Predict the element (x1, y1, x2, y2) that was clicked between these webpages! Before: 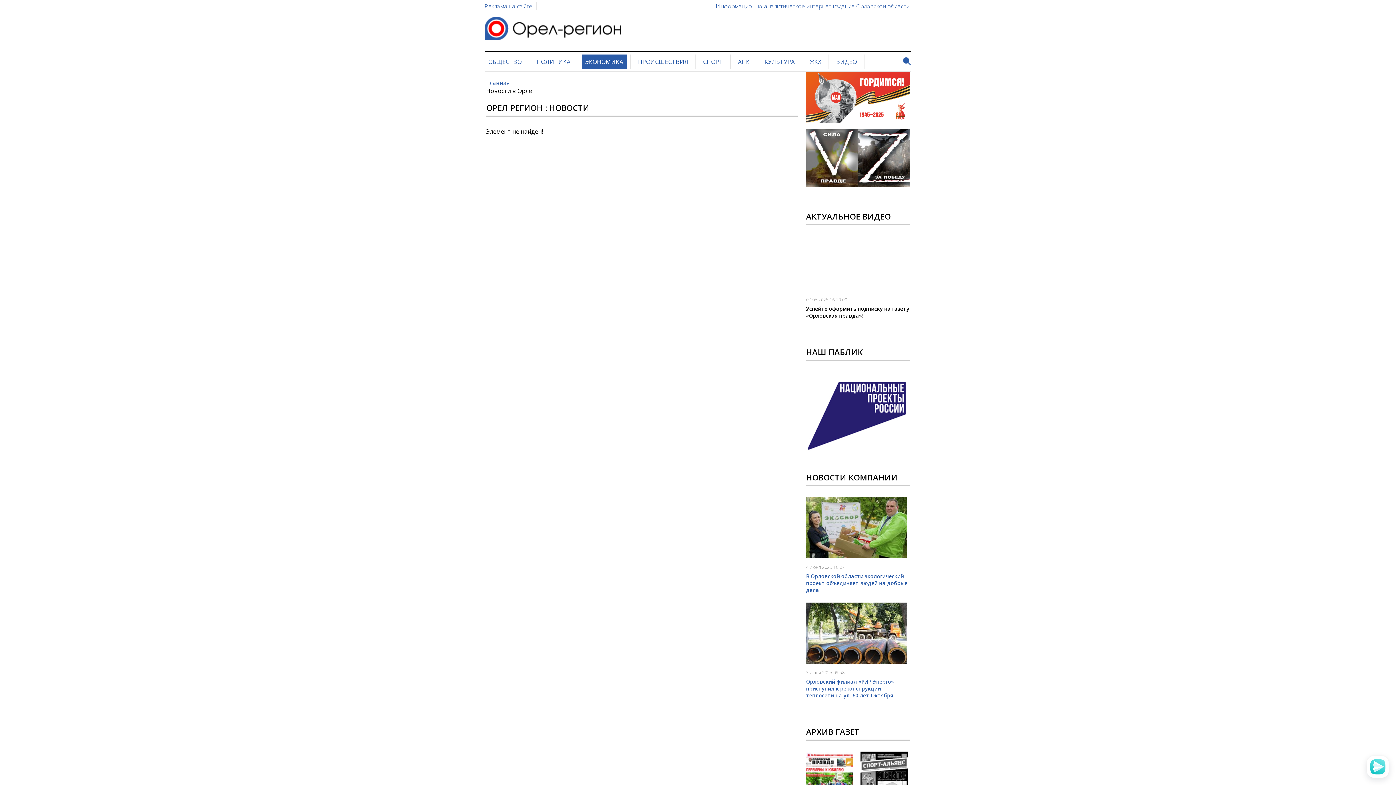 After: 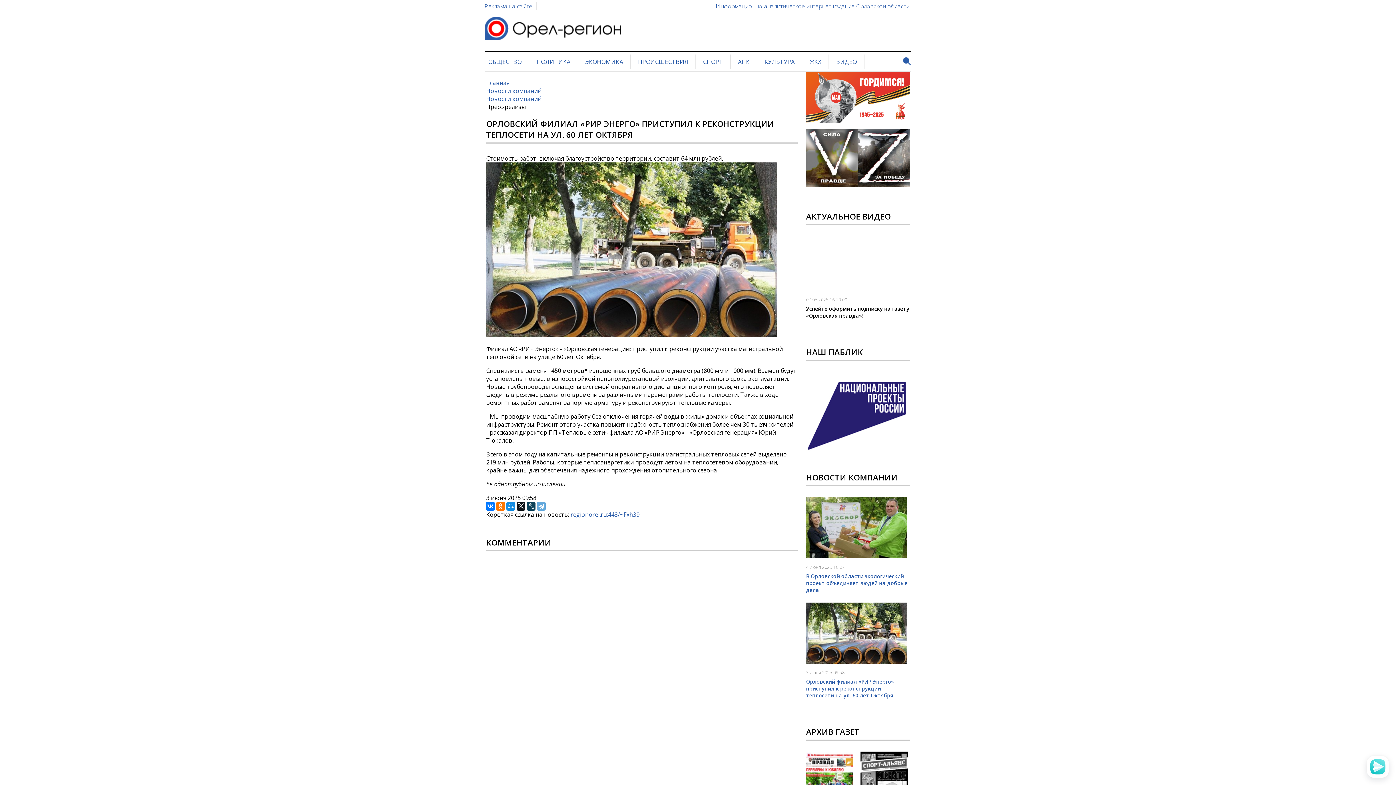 Action: bbox: (806, 657, 907, 665)